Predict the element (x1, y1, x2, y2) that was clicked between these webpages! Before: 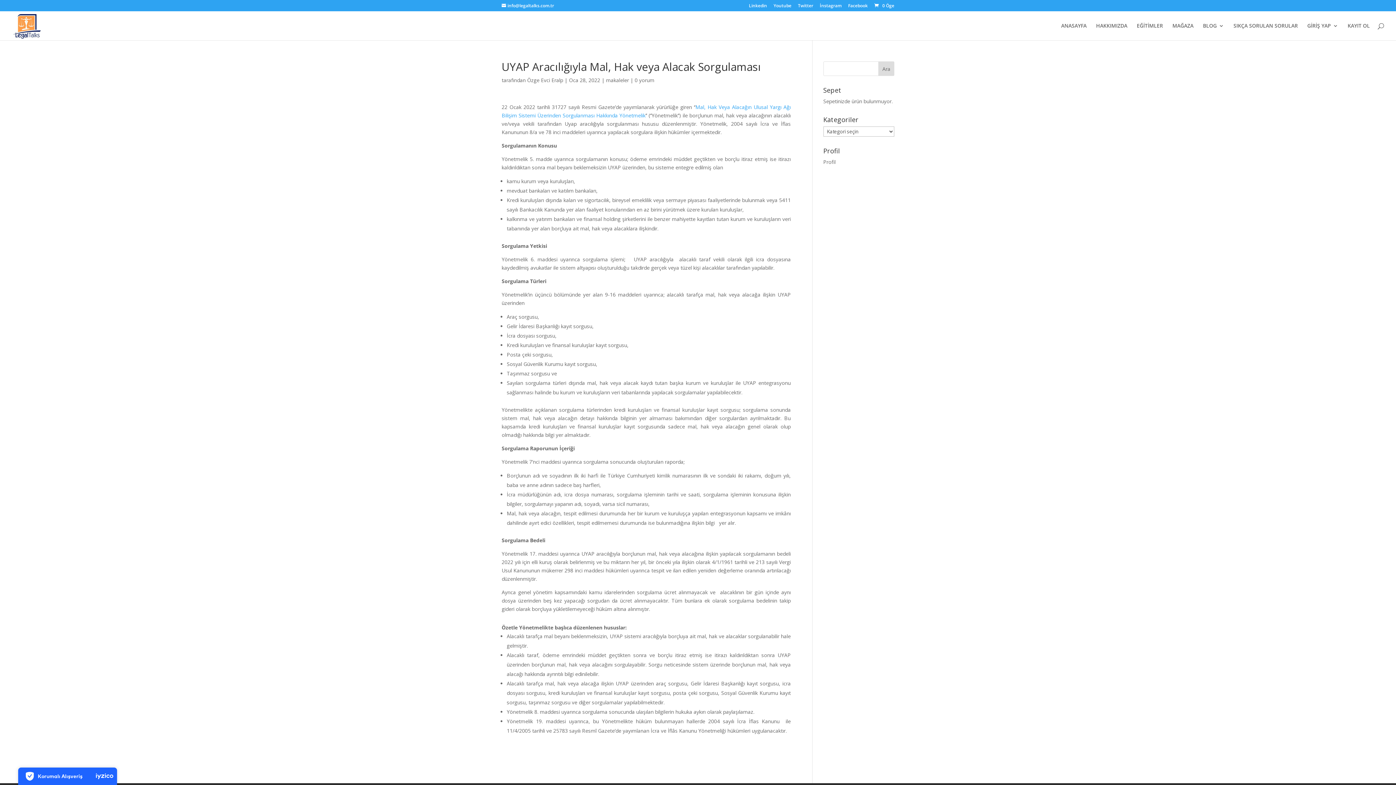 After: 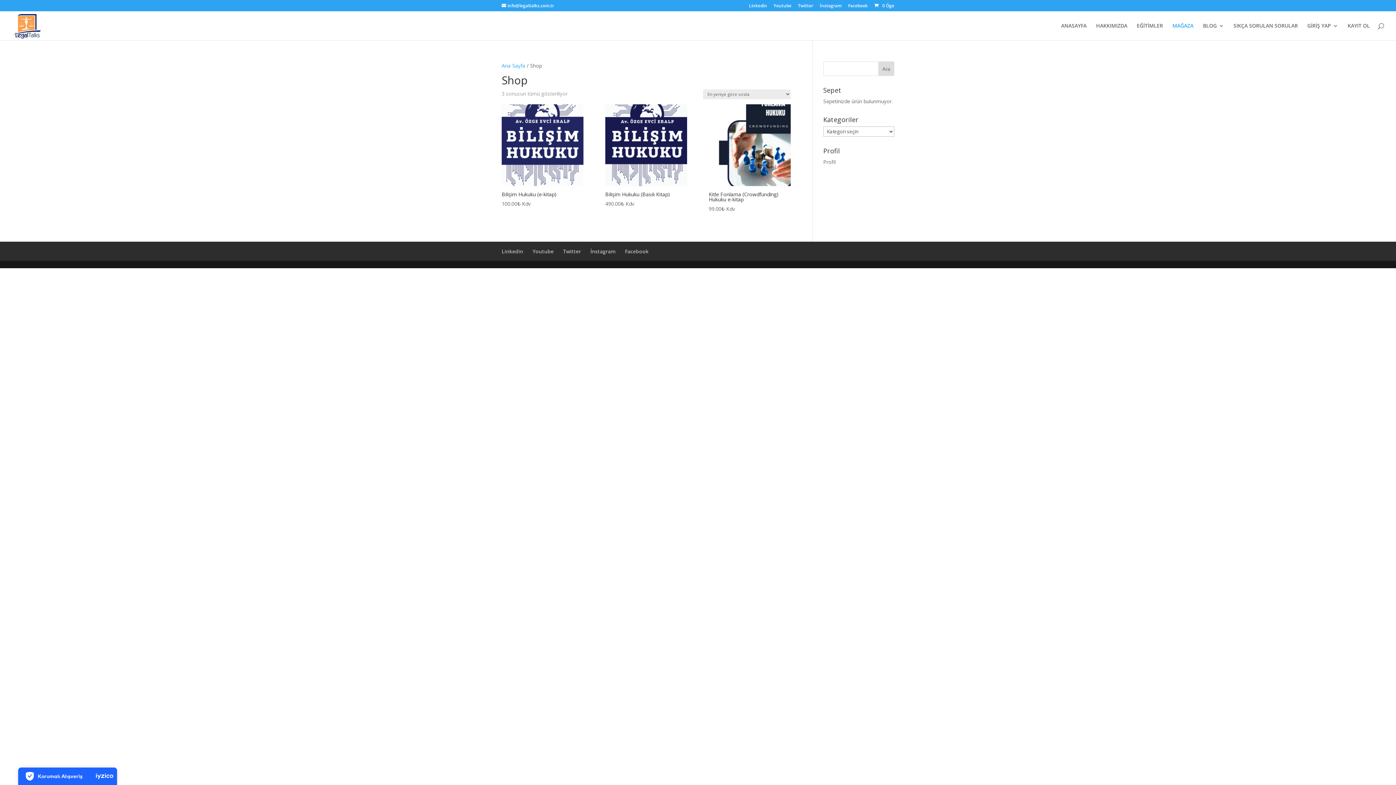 Action: label: MAĞAZA bbox: (1172, 23, 1193, 40)